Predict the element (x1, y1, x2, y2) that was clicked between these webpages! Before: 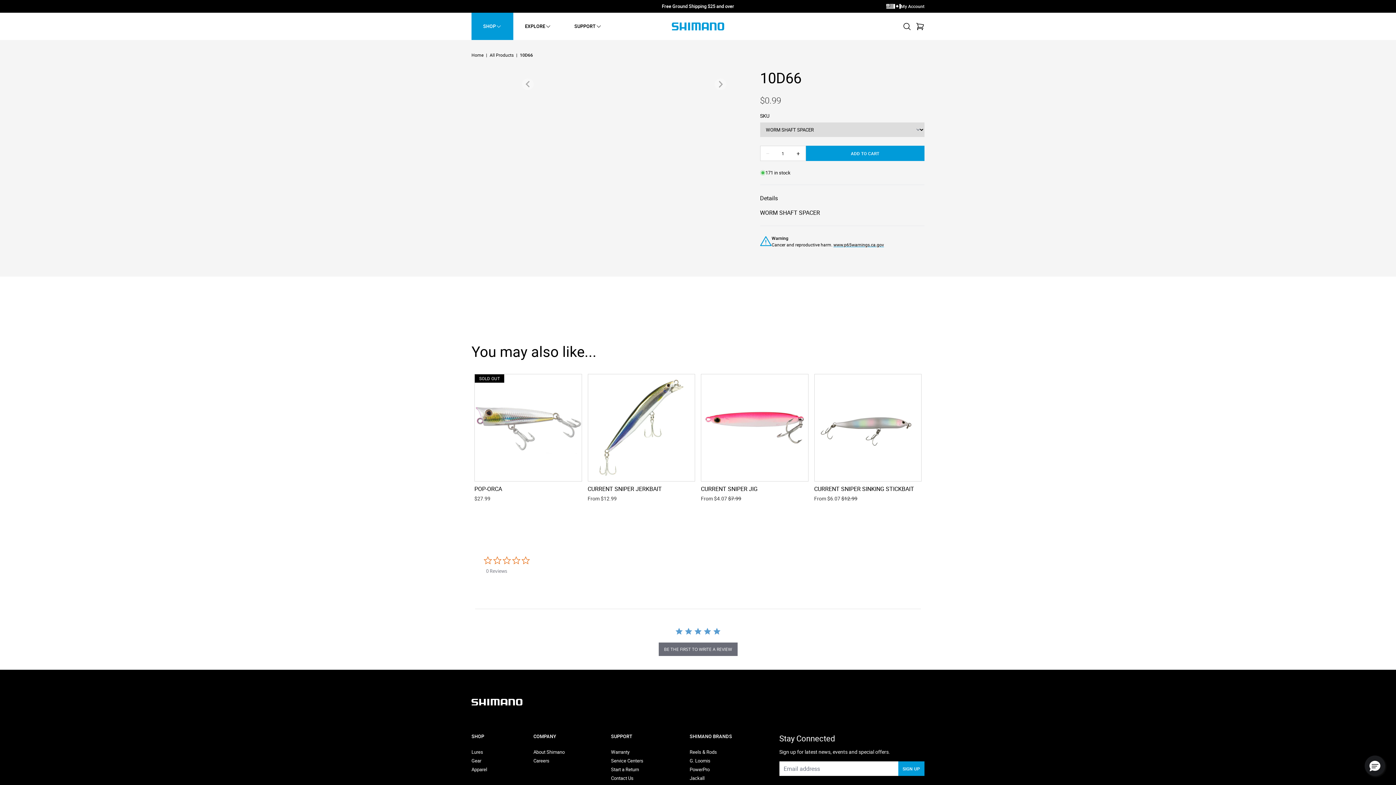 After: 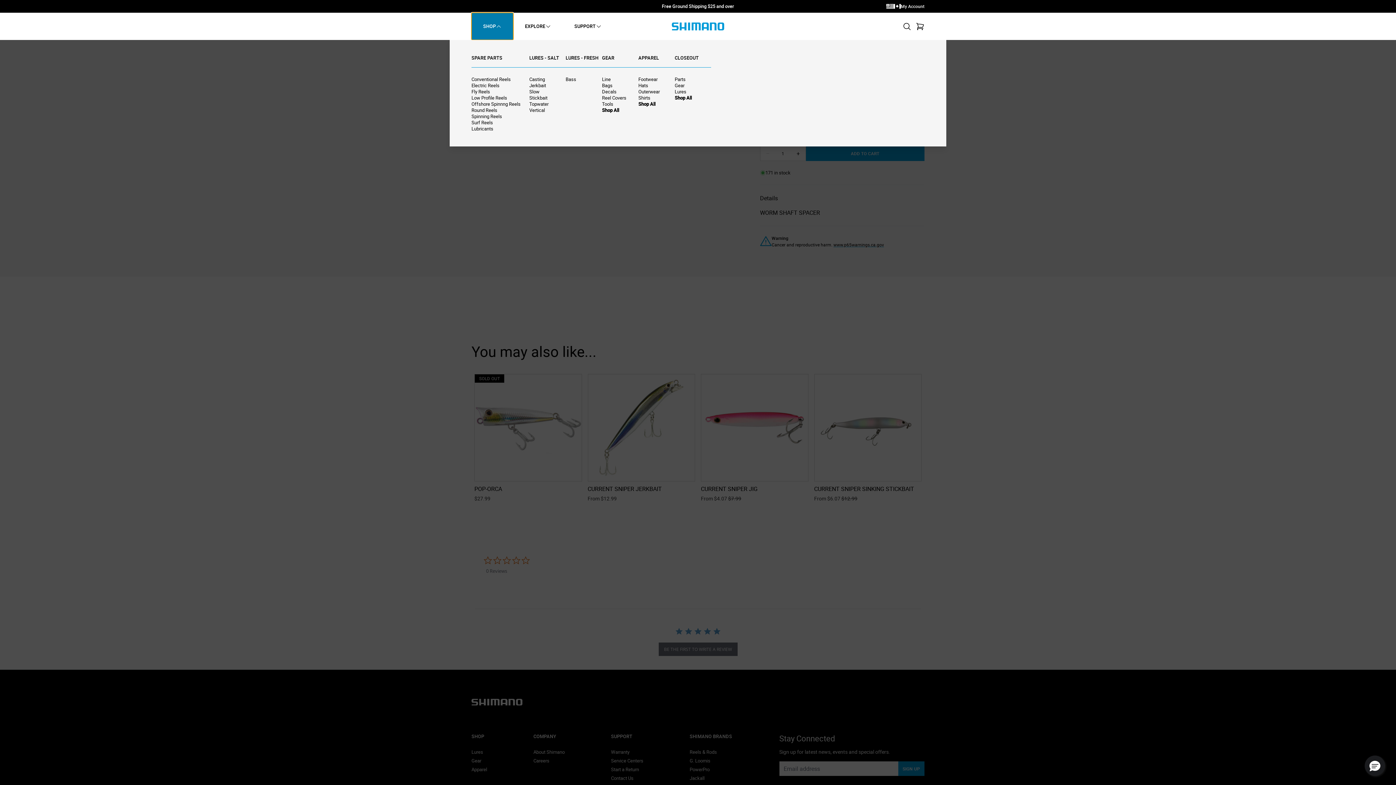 Action: bbox: (471, 12, 513, 40) label: SHOP